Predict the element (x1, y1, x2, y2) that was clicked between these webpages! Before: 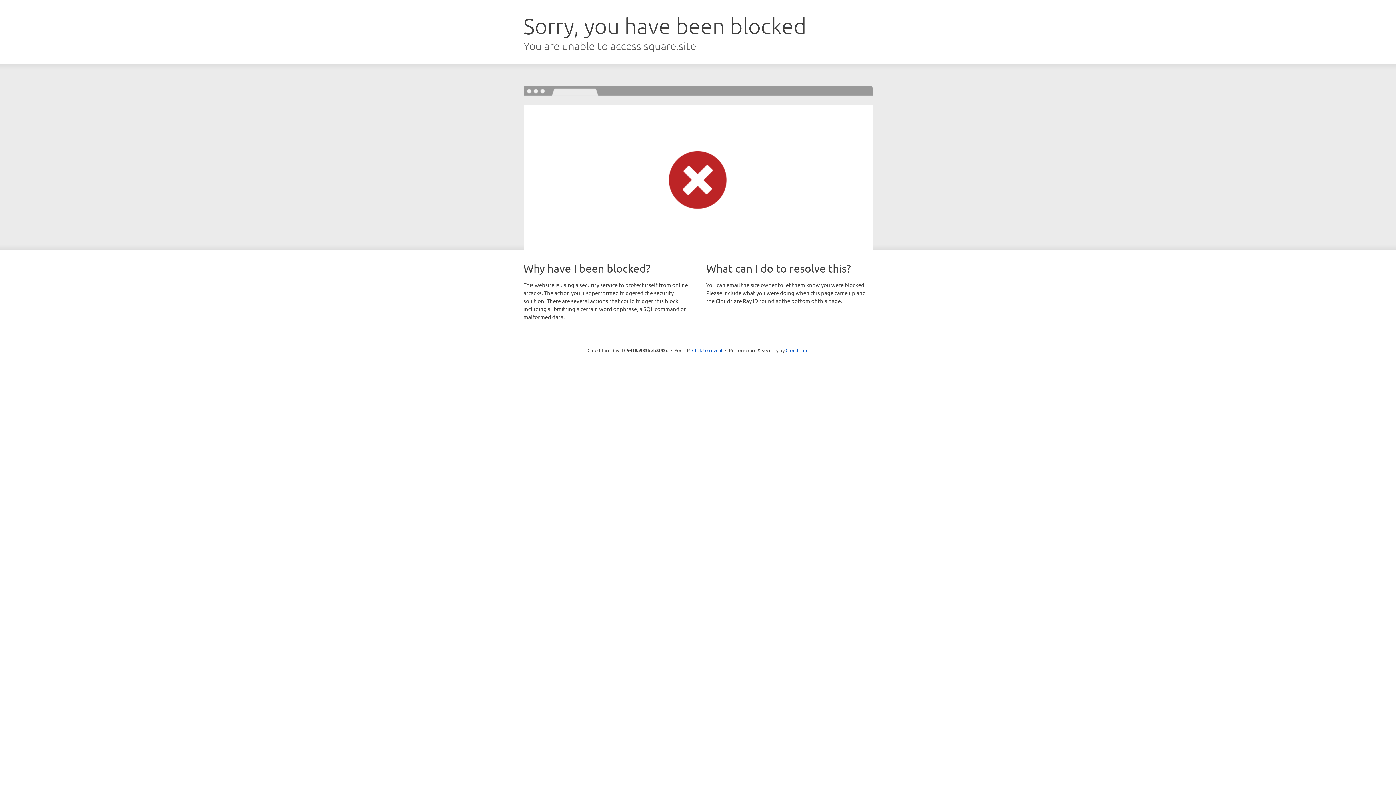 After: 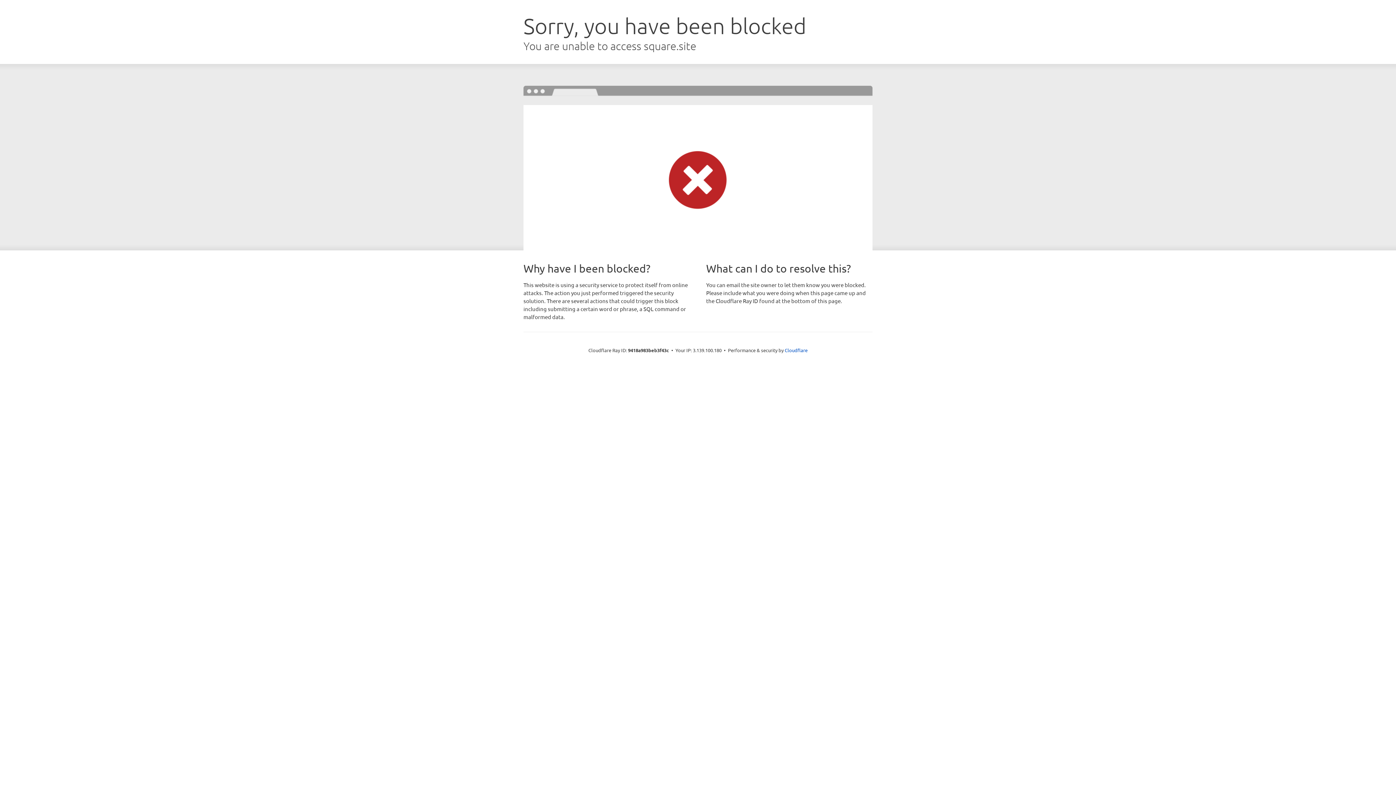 Action: bbox: (692, 346, 722, 353) label: Click to reveal